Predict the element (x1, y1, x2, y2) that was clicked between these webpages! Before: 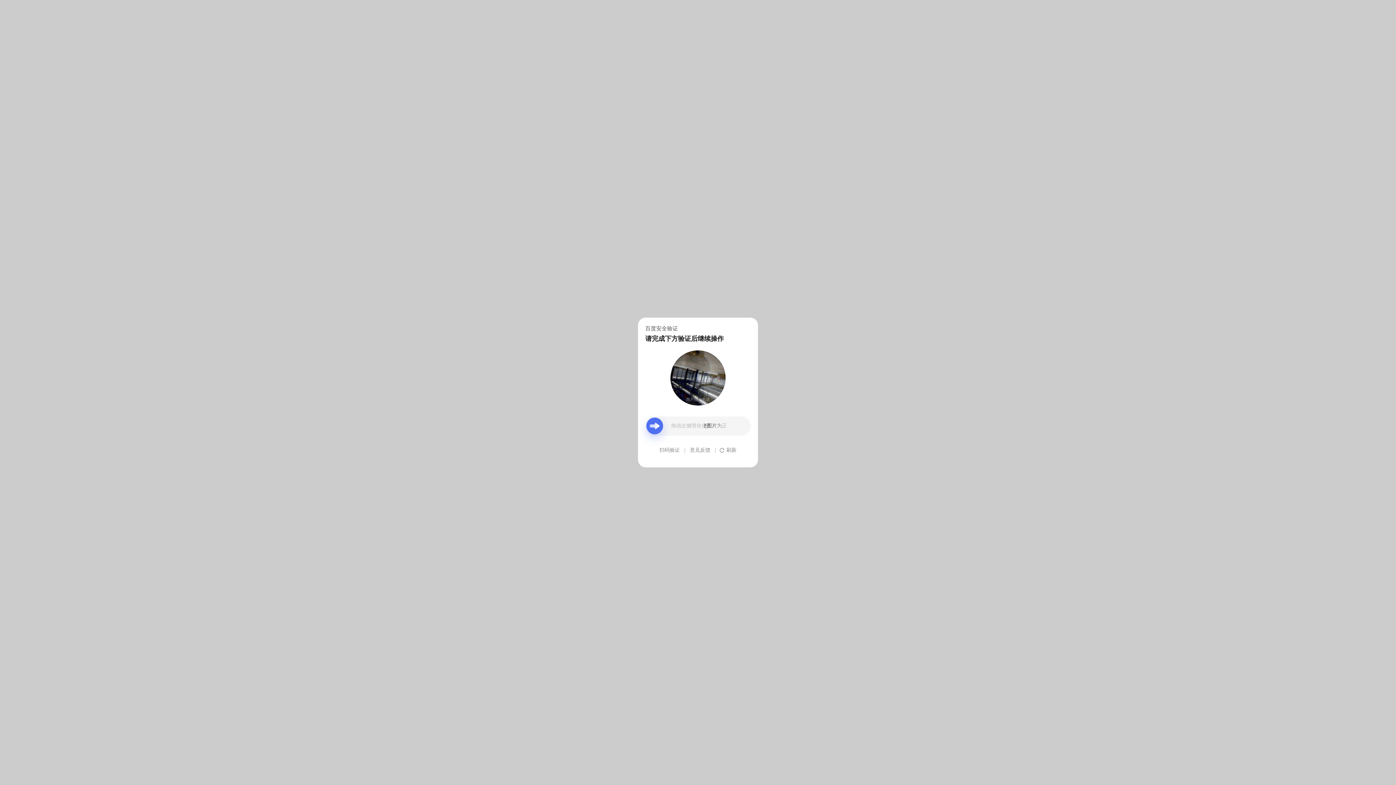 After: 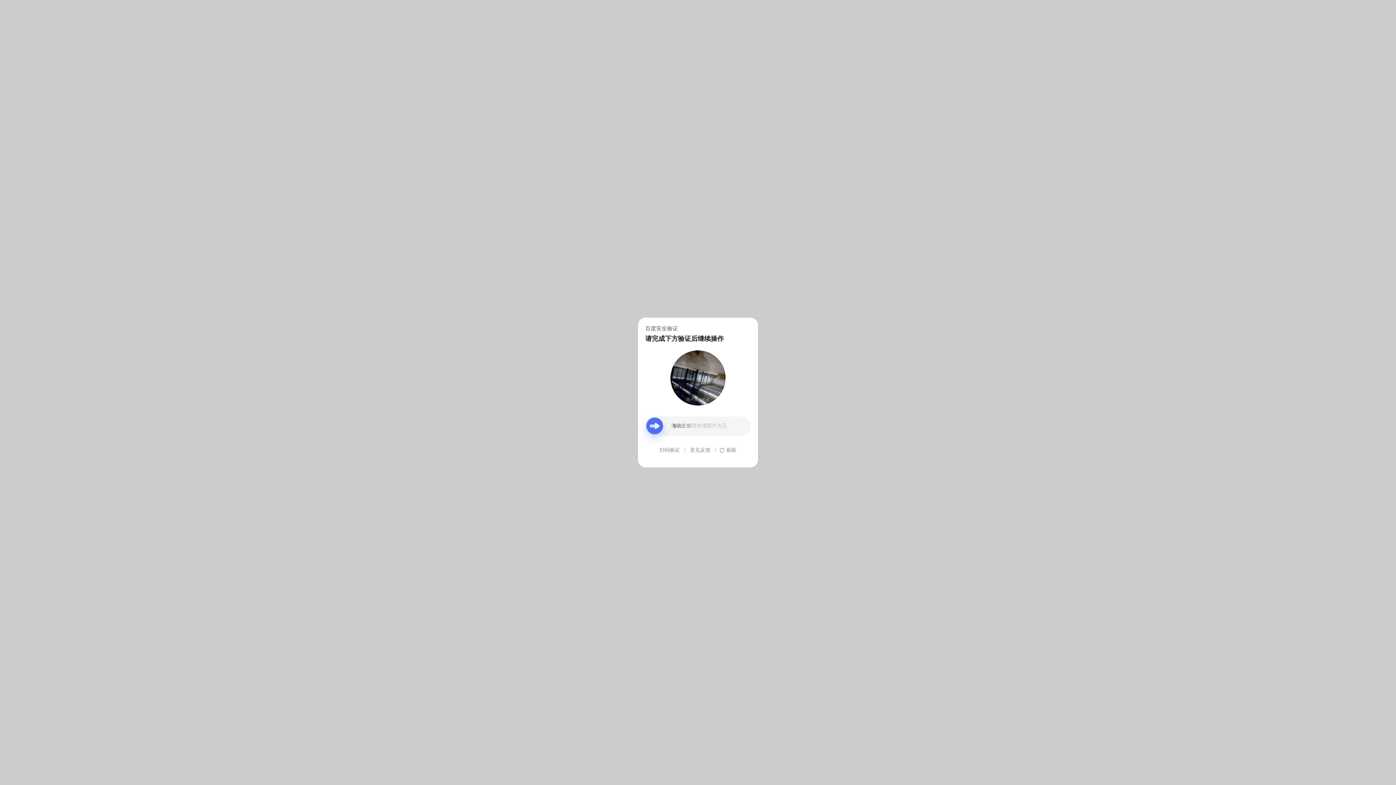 Action: label: 意见反馈 bbox: (690, 439, 710, 461)